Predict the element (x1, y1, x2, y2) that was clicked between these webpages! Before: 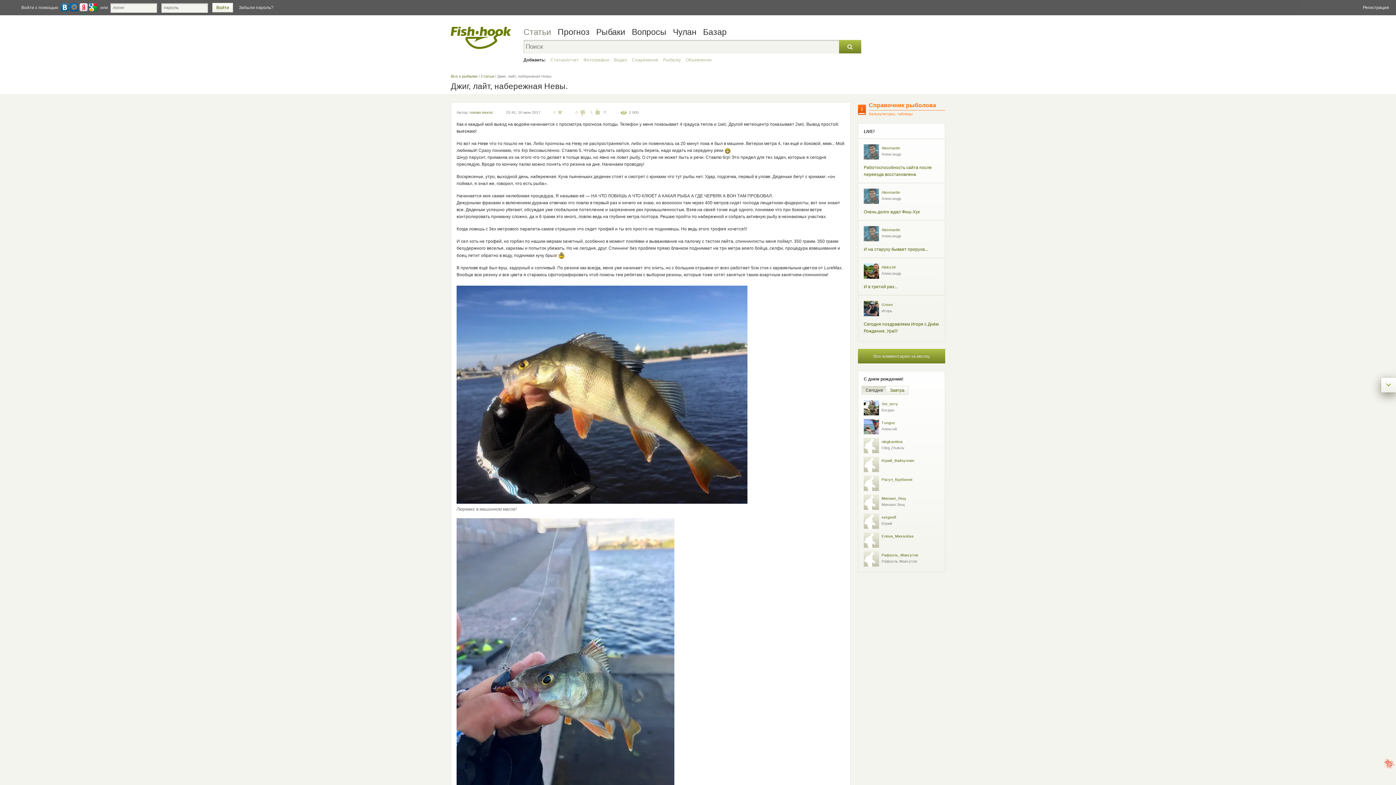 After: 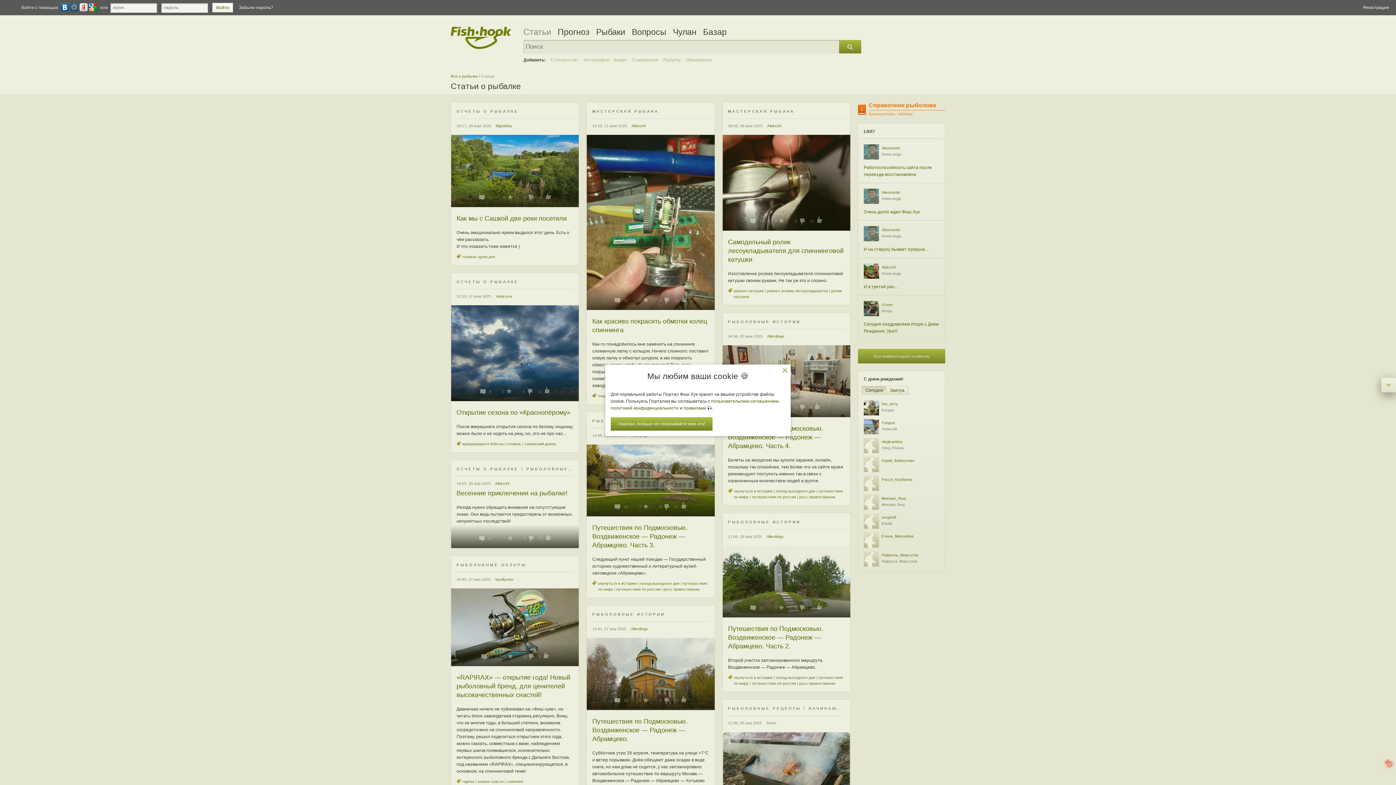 Action: bbox: (523, 27, 551, 36) label: Статьи